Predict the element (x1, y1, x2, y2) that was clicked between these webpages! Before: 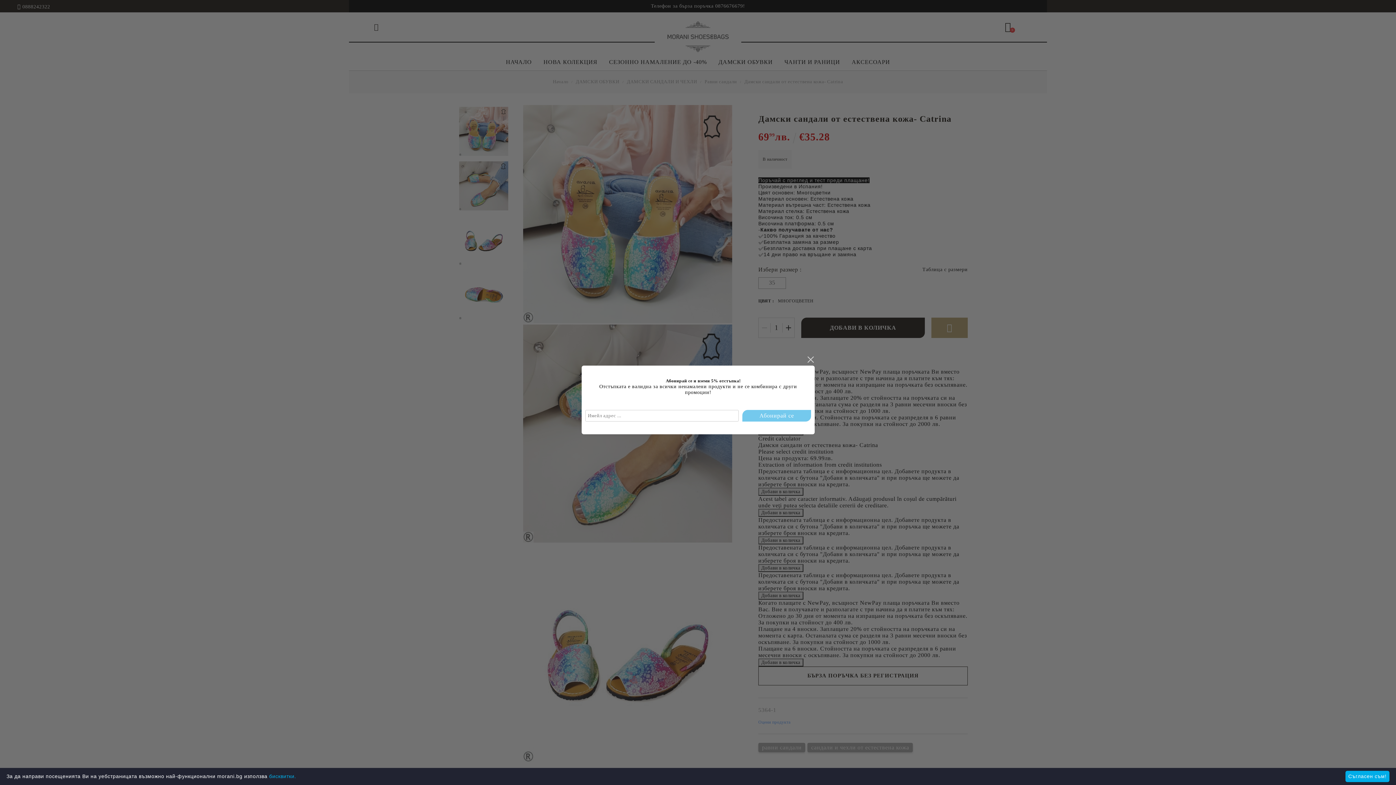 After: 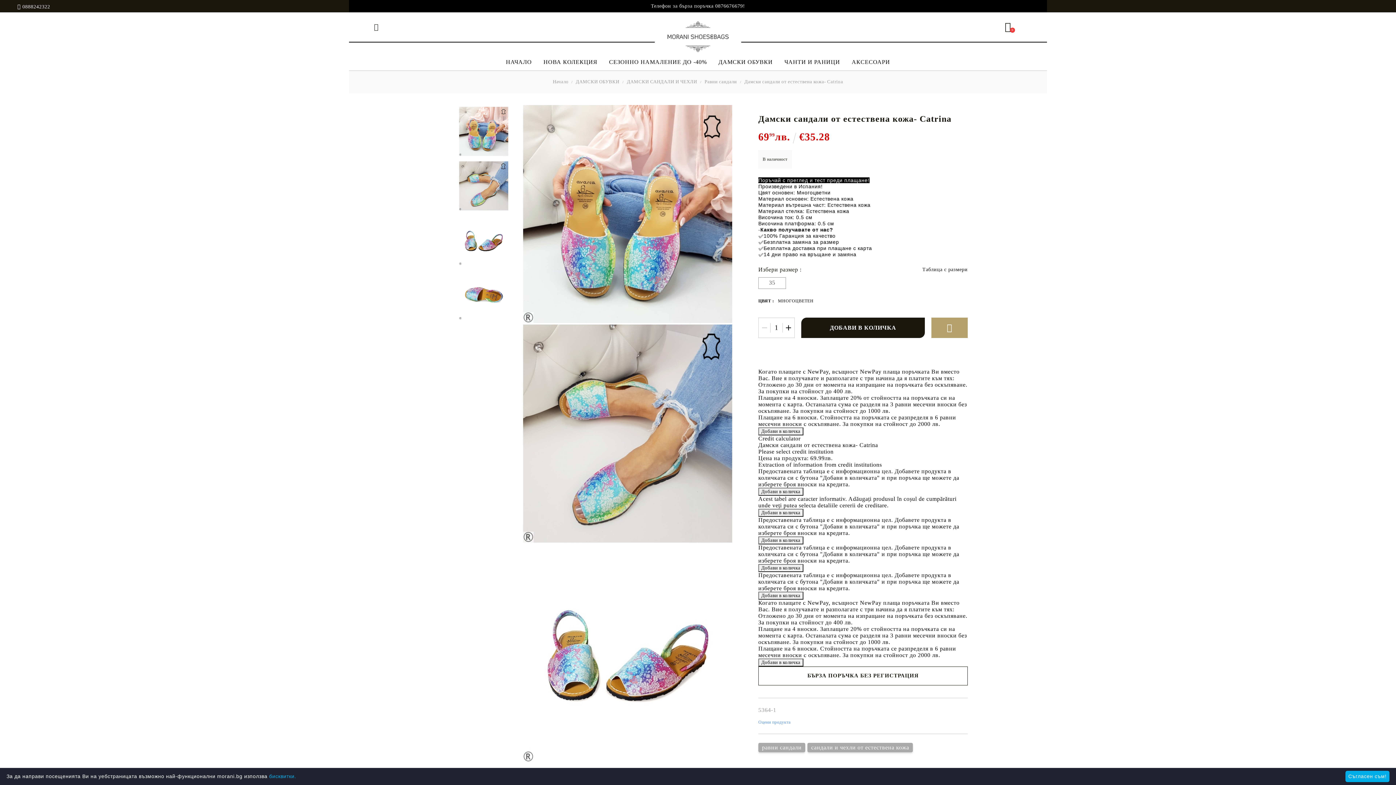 Action: label: close bbox: (806, 355, 814, 364)